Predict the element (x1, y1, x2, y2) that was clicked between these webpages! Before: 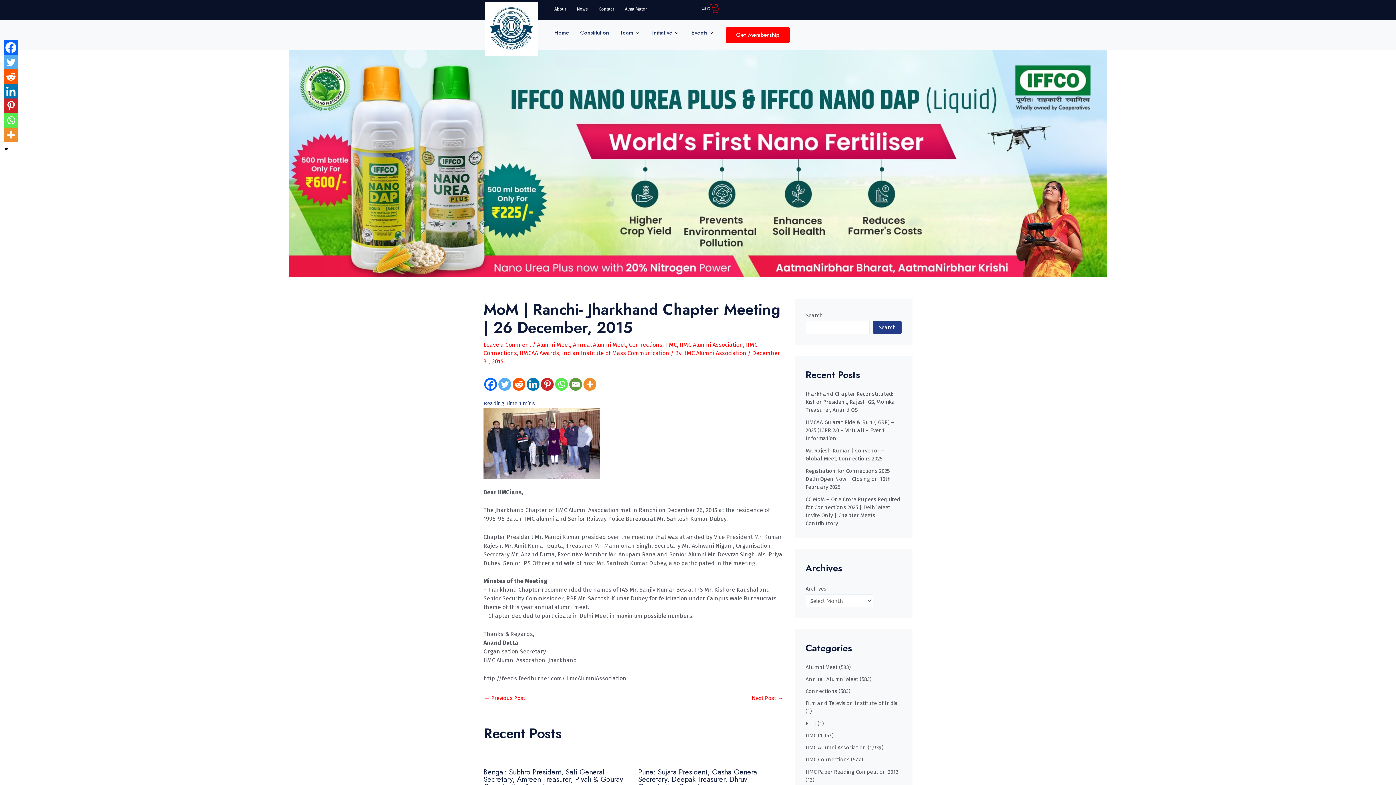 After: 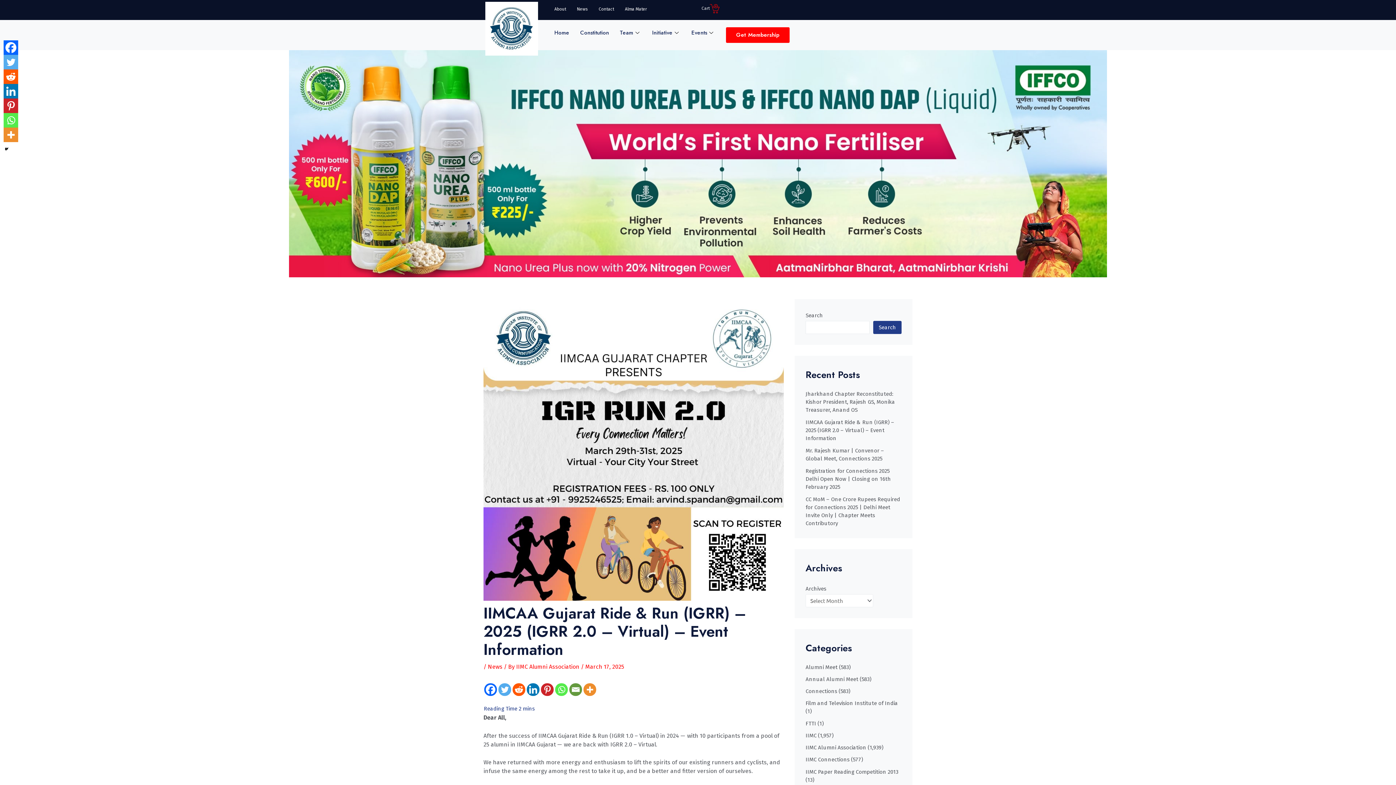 Action: label: IIMCAA Gujarat Ride & Run (IGRR) – 2025 (IGRR 2.0 – Virtual) – Event Information bbox: (805, 419, 894, 441)